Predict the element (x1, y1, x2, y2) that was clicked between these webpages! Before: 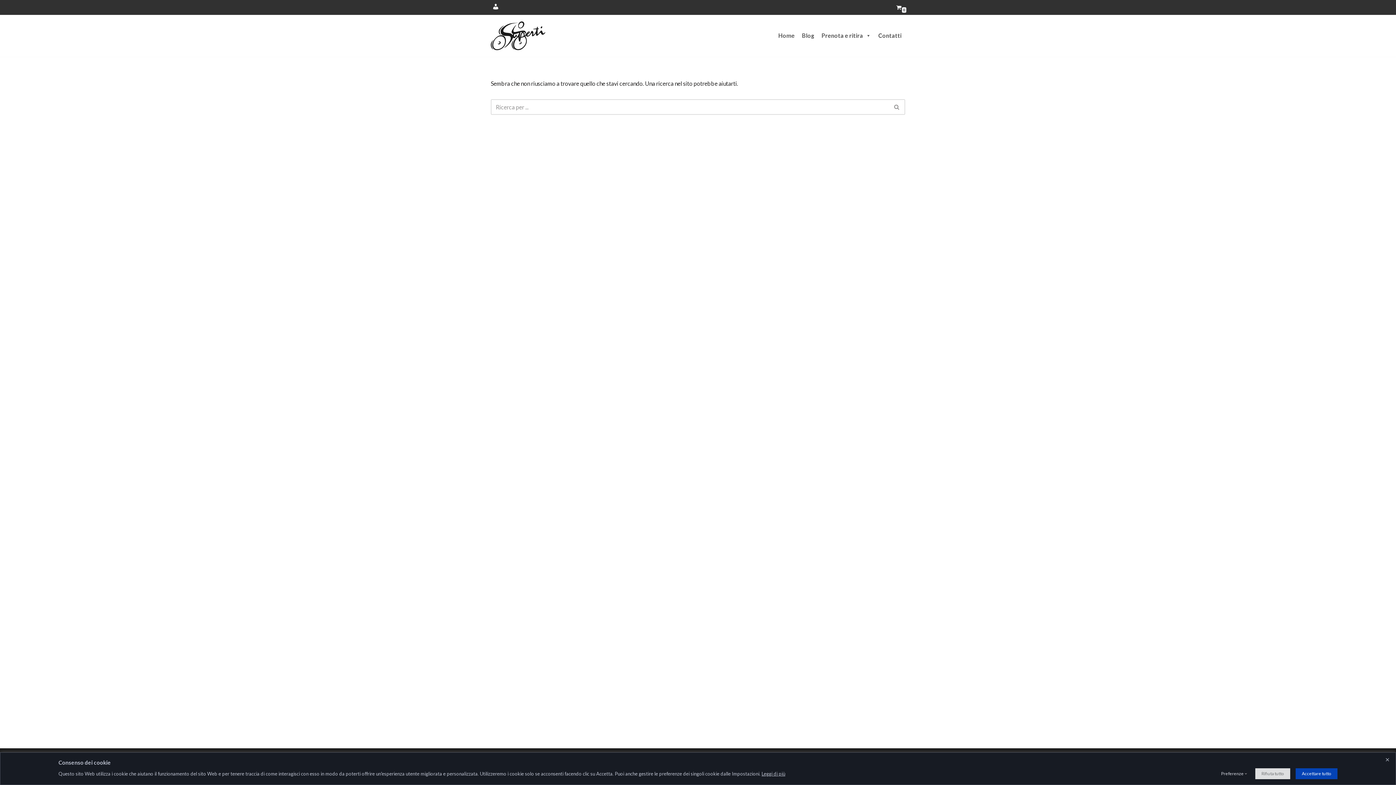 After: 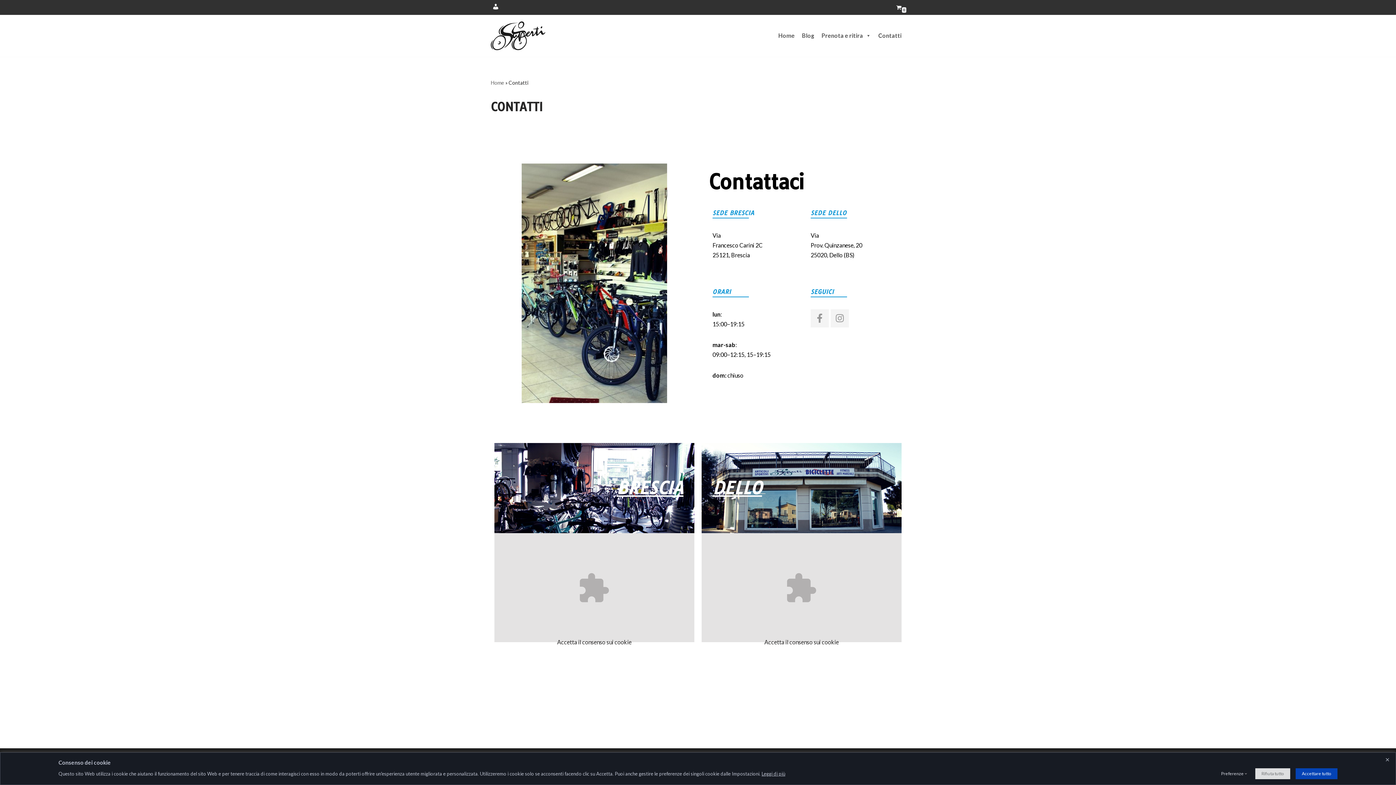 Action: label: Contatti bbox: (874, 26, 905, 44)